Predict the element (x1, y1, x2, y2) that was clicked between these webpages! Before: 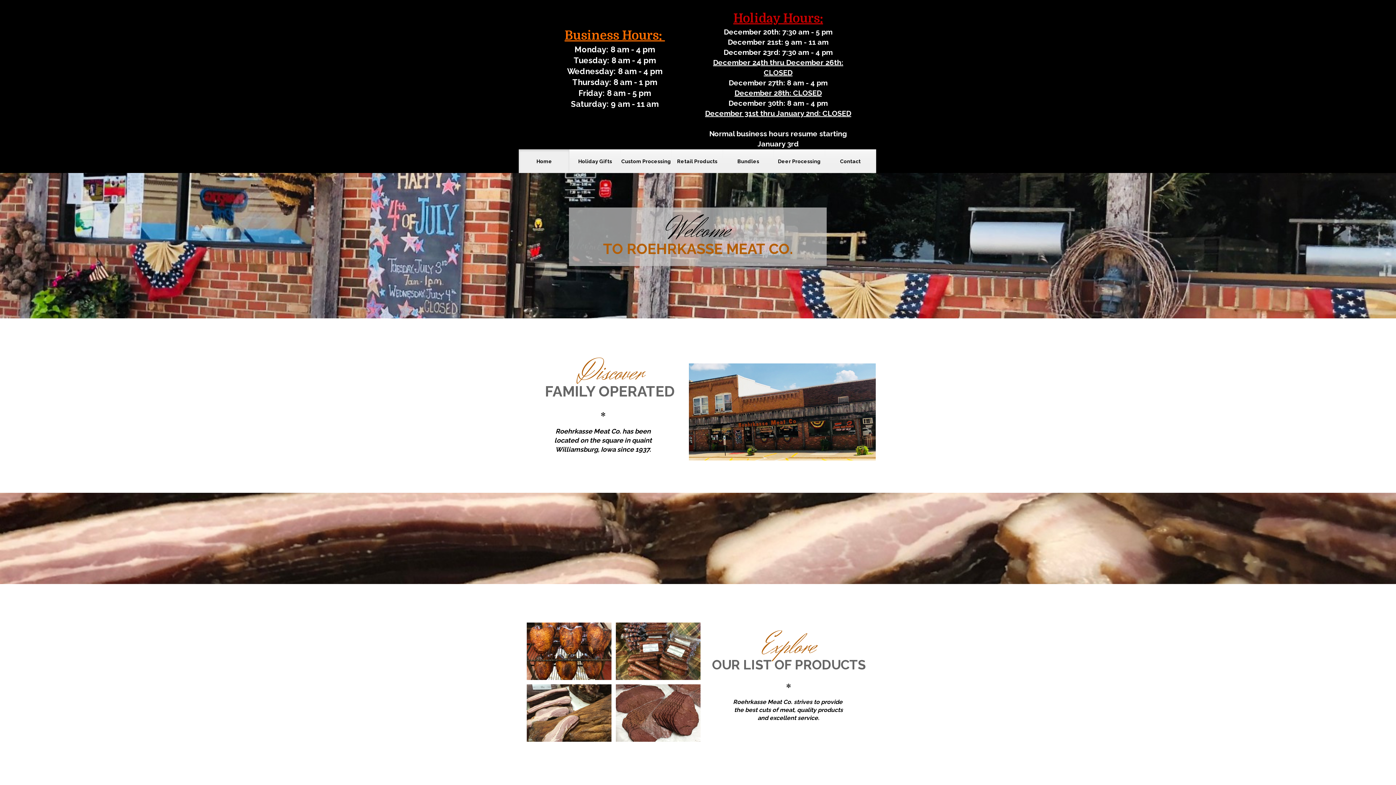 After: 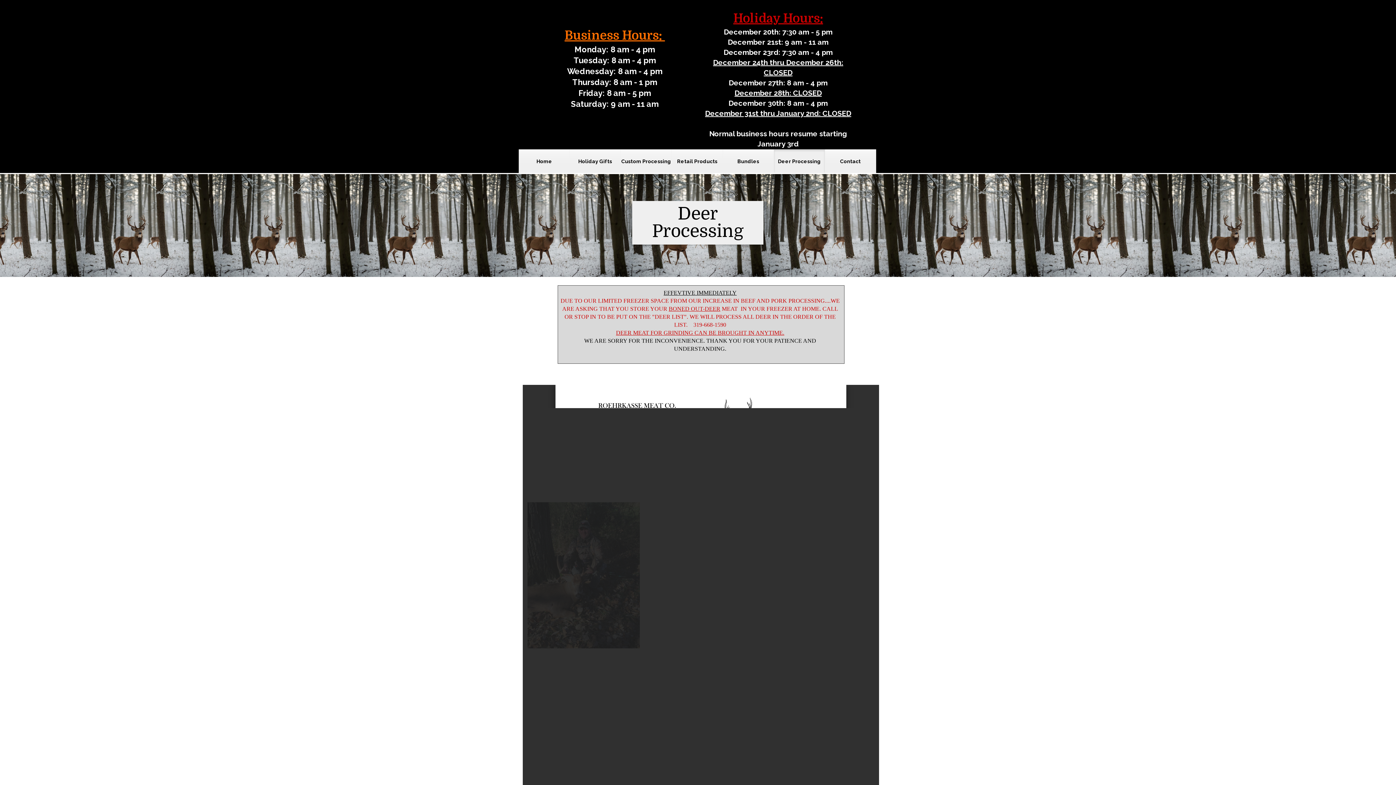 Action: label: Deer Processing bbox: (774, 149, 825, 173)